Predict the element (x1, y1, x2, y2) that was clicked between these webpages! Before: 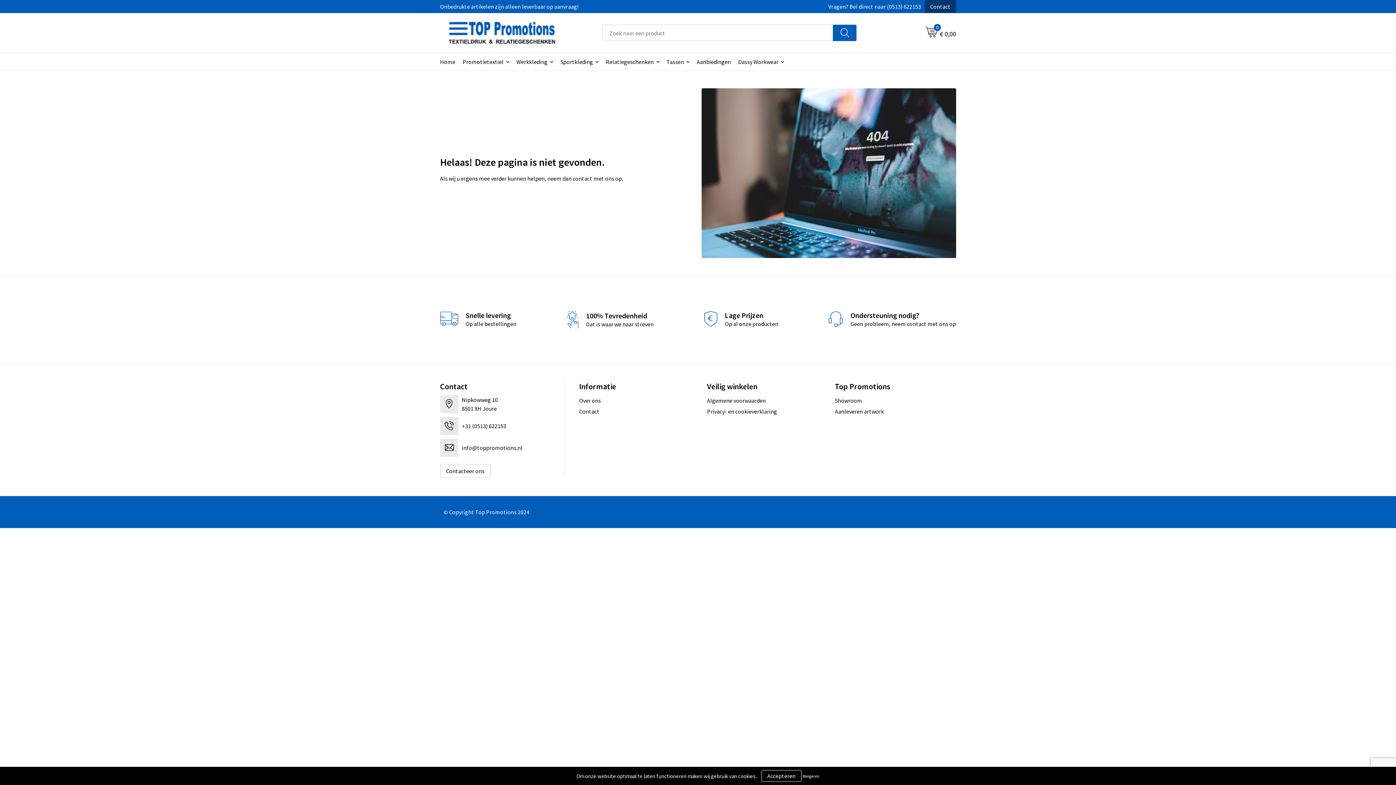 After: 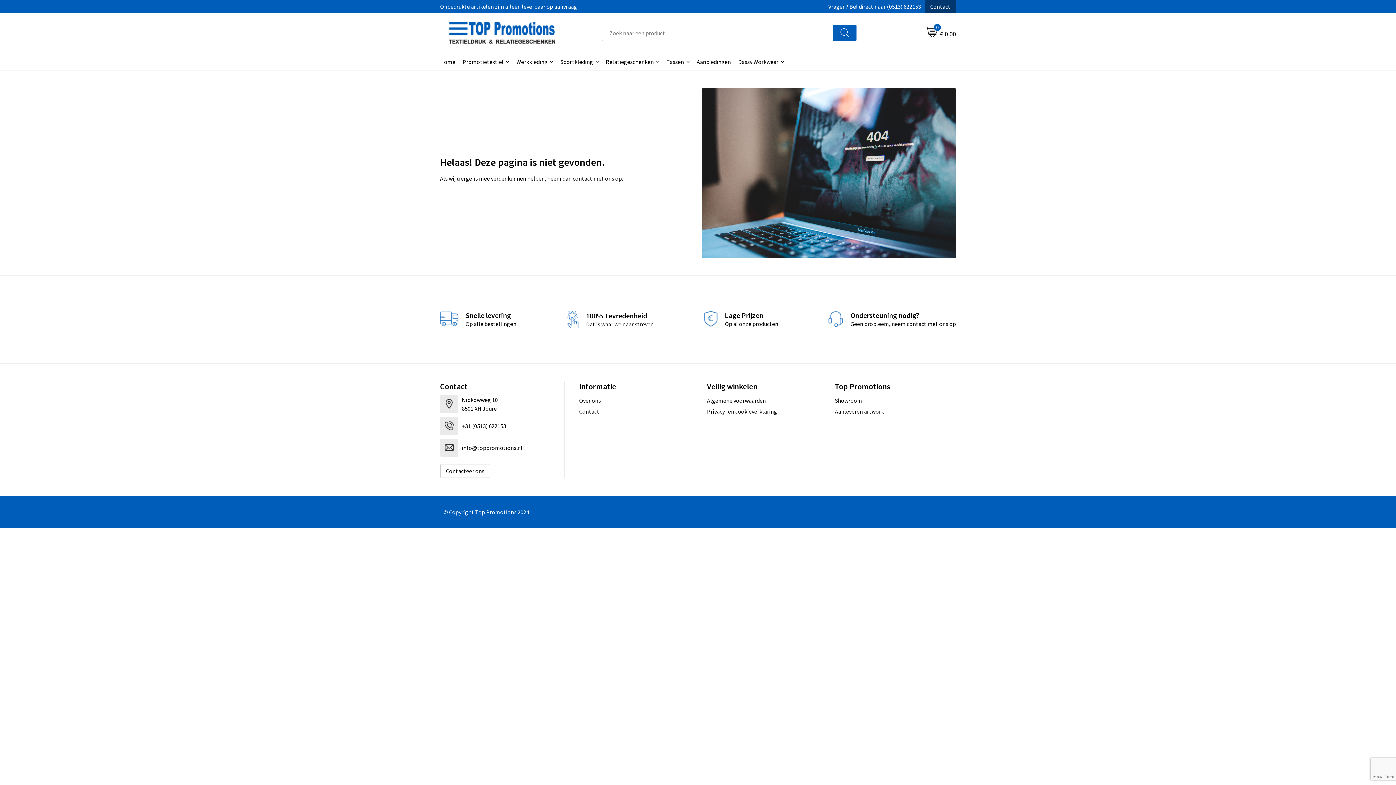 Action: bbox: (802, 771, 819, 780) label: Weigeren